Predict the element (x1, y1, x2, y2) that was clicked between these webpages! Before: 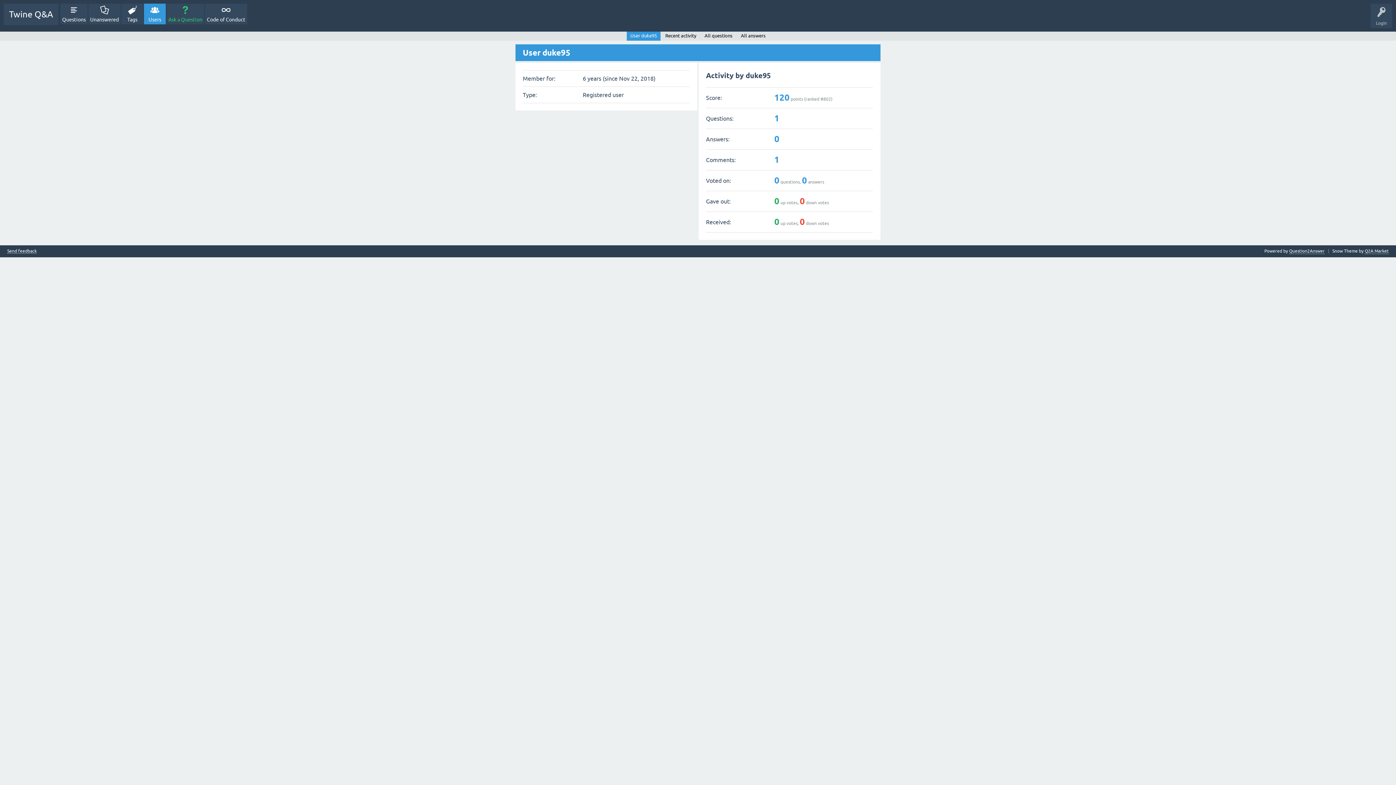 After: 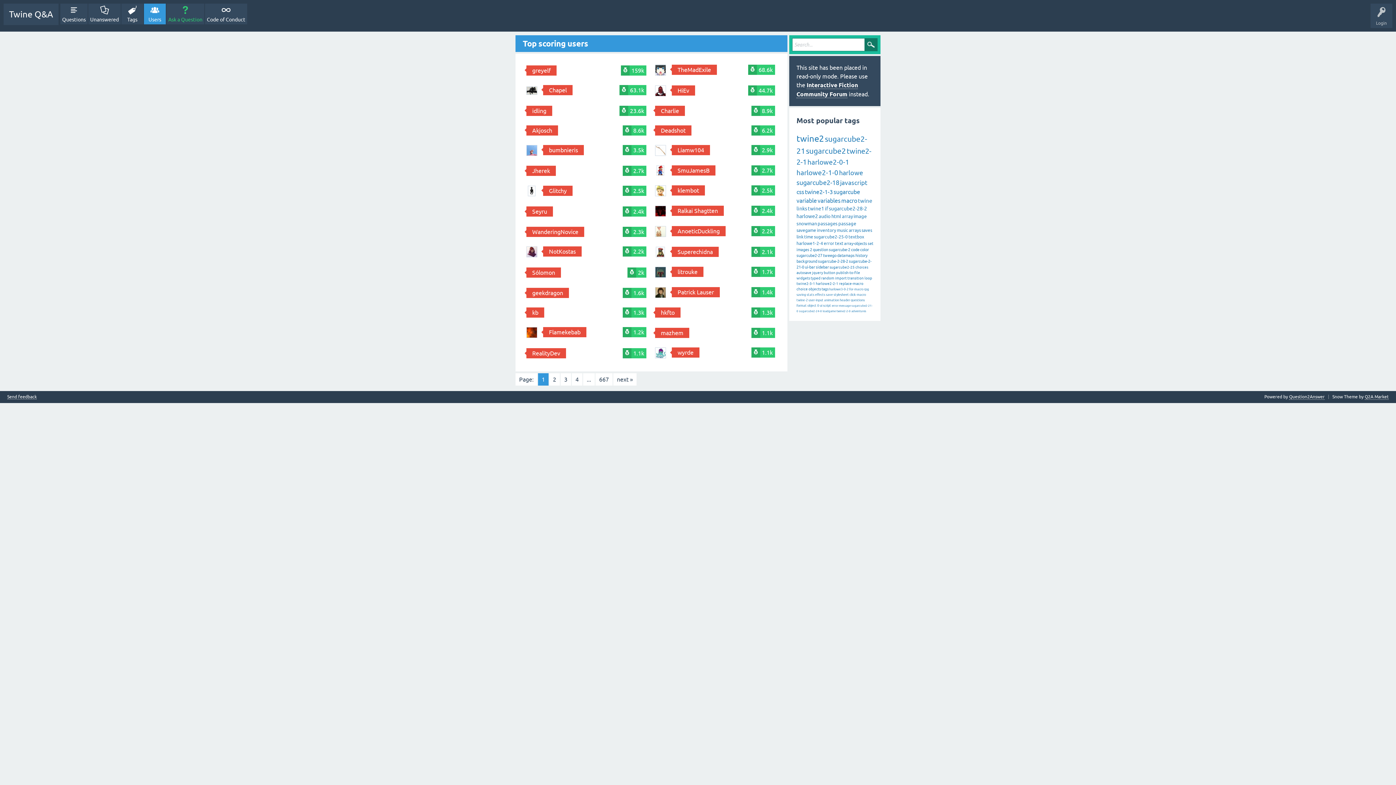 Action: label: Users bbox: (144, 3, 165, 24)